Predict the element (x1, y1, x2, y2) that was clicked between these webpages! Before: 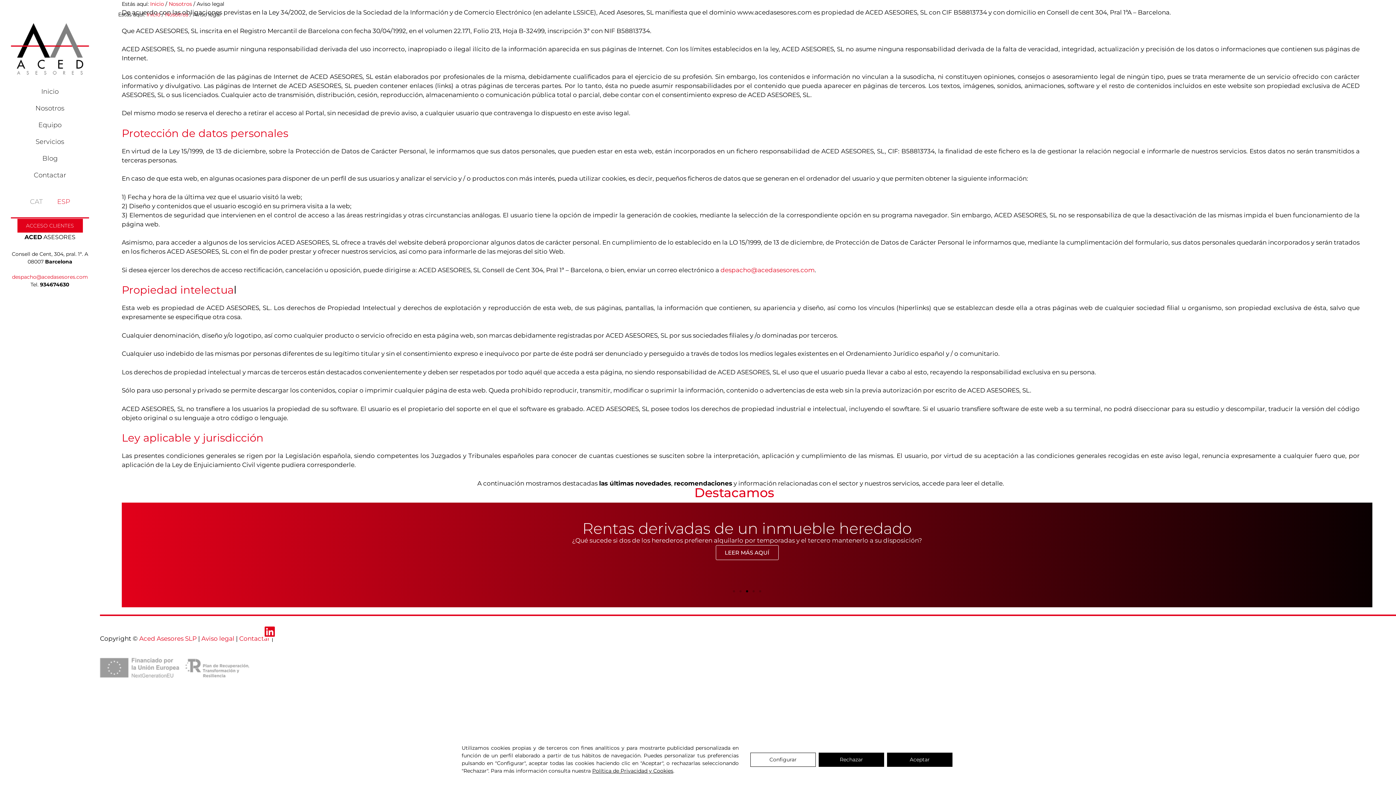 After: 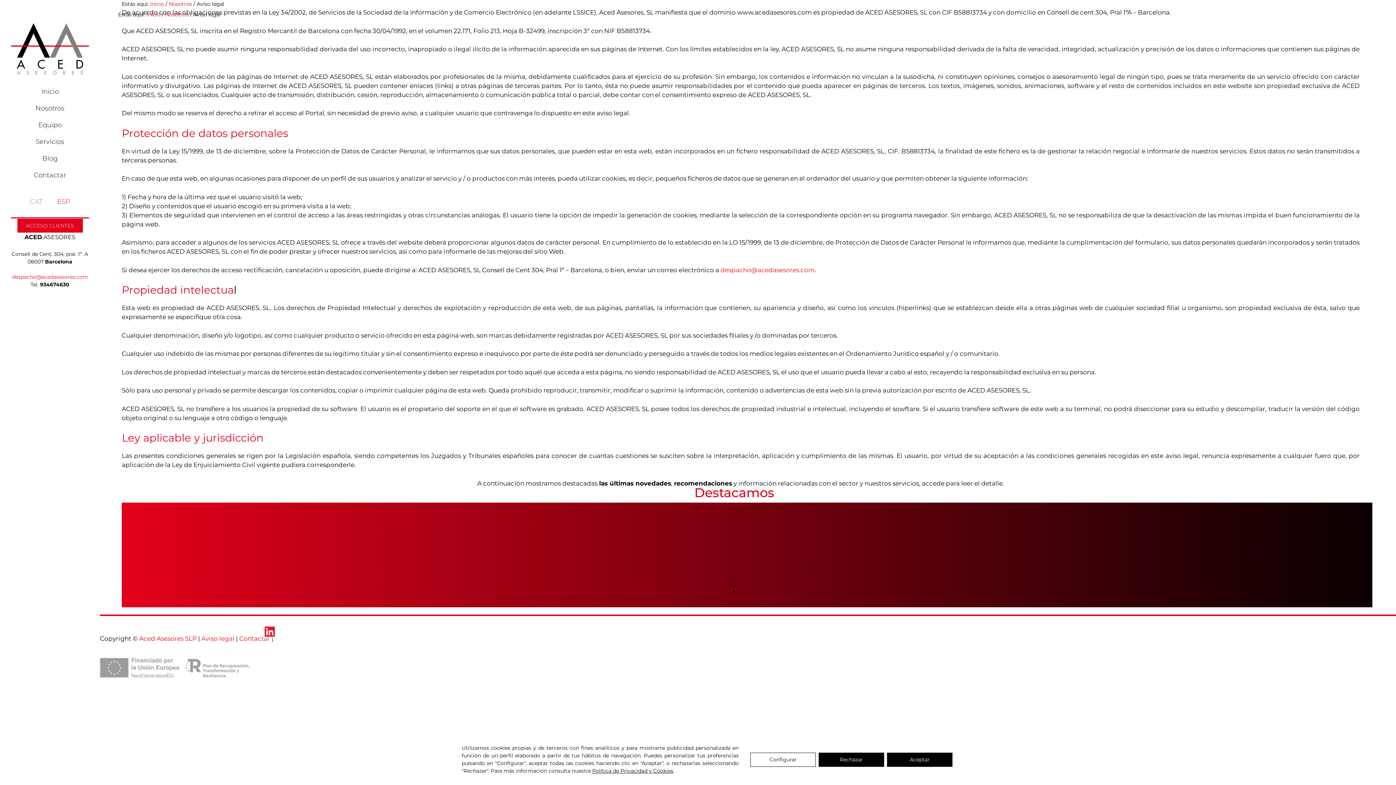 Action: bbox: (263, 625, 276, 638) label: Linkedin